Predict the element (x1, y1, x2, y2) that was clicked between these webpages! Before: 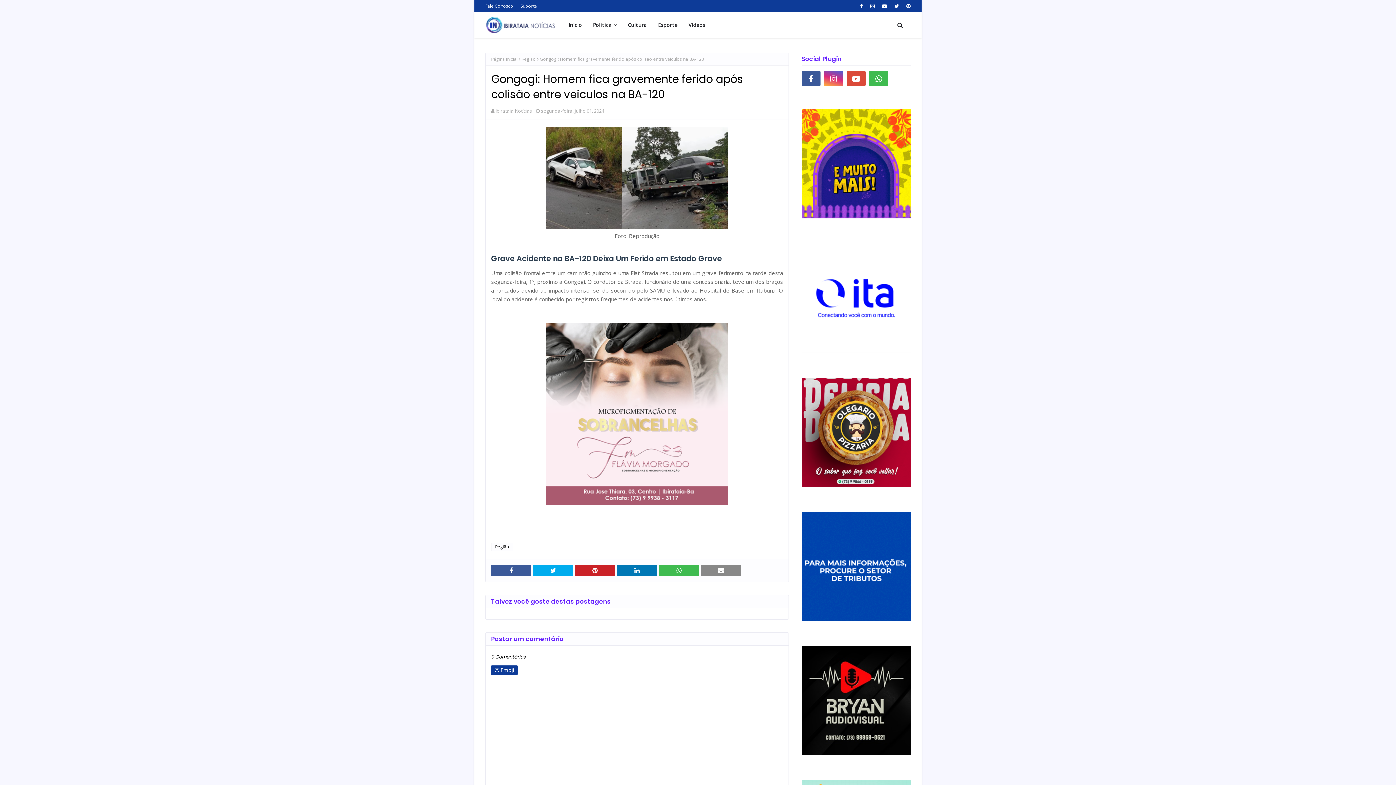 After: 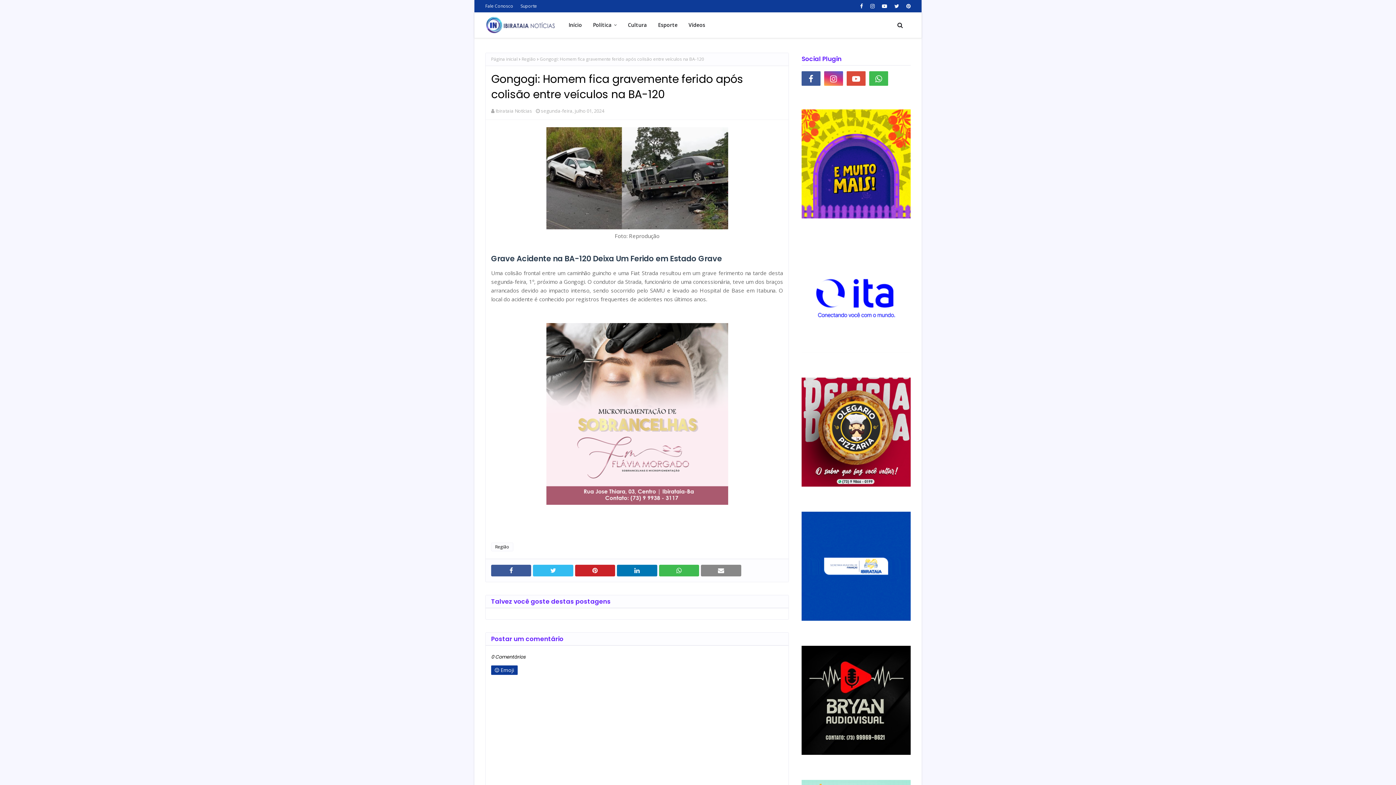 Action: bbox: (533, 565, 573, 576)